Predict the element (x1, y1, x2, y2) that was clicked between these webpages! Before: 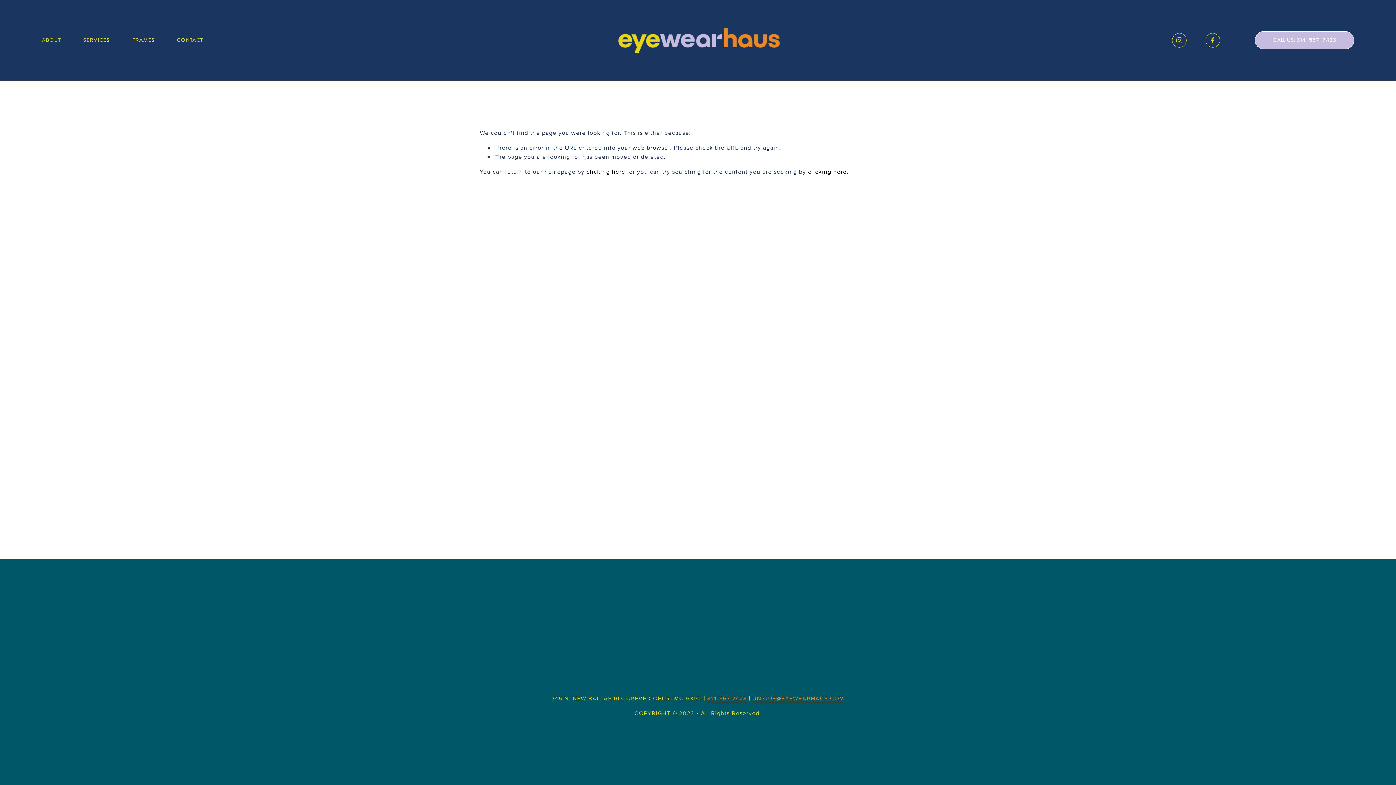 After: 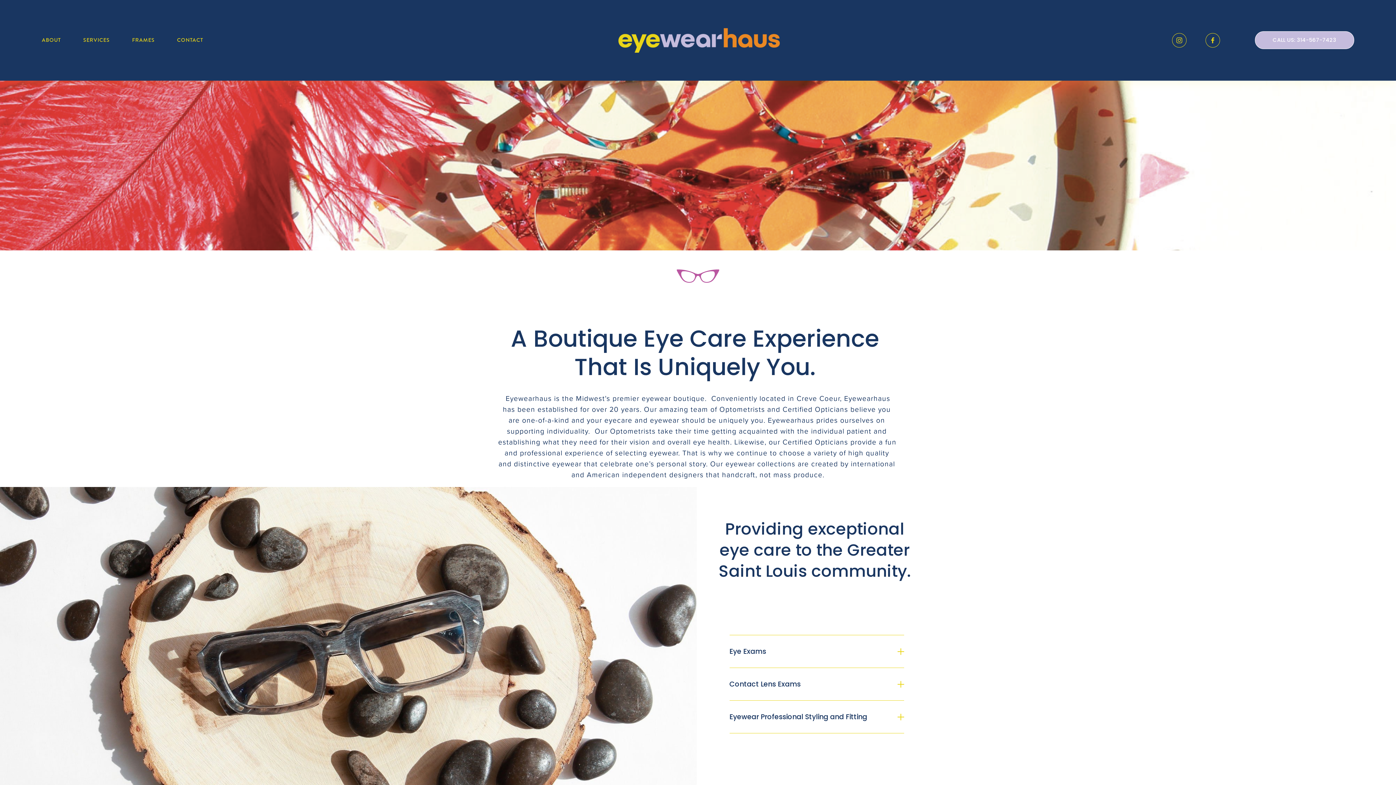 Action: label: clicking here bbox: (586, 167, 625, 175)